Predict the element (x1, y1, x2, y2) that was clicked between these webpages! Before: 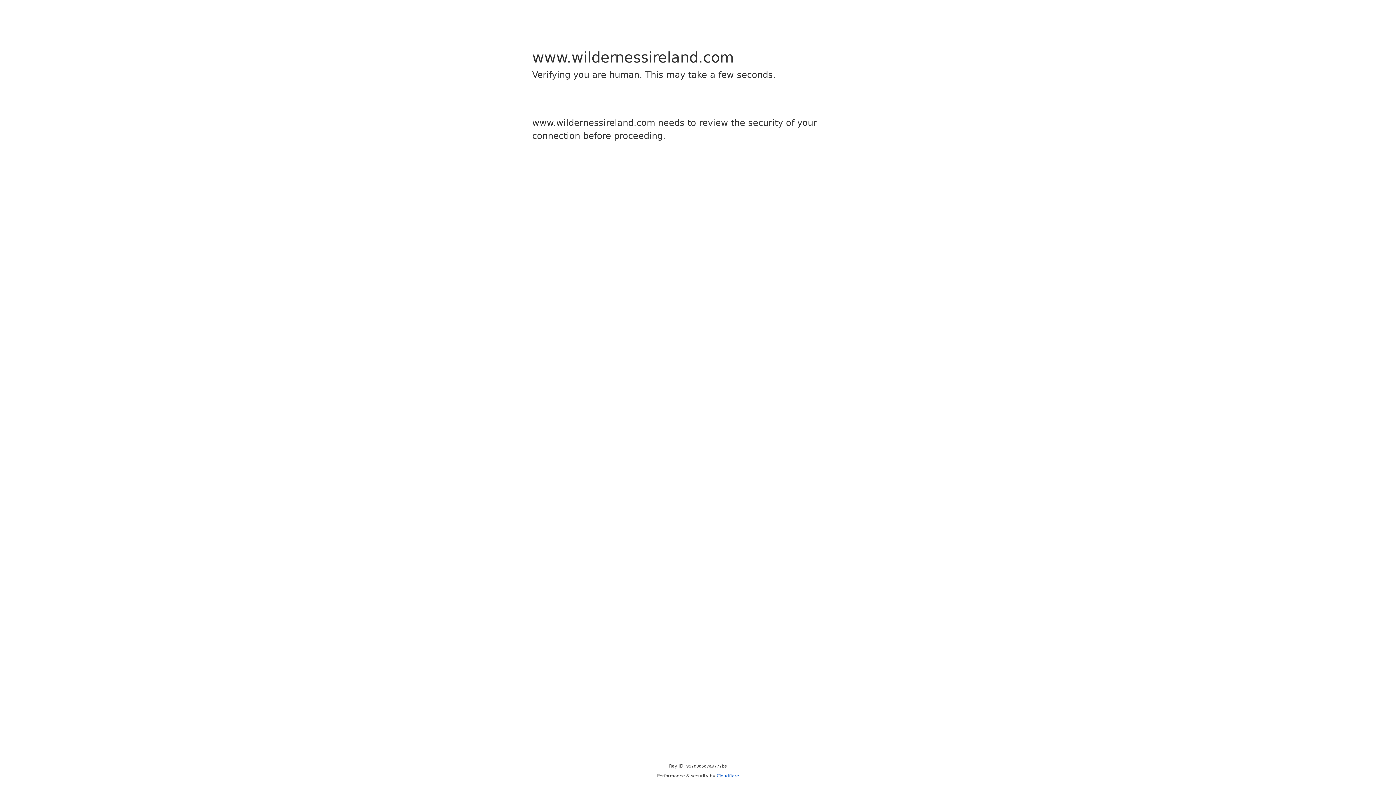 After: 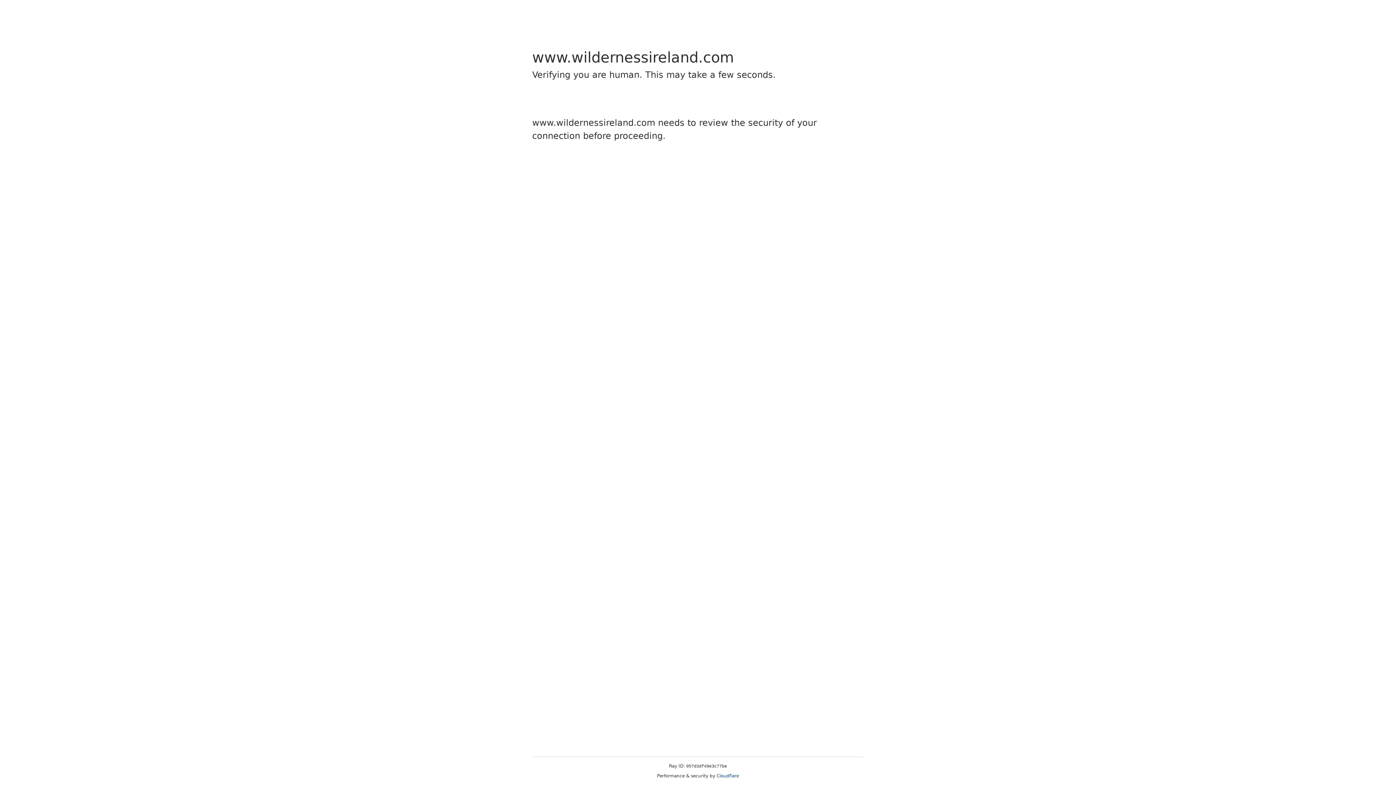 Action: label: Cloudflare bbox: (716, 773, 739, 778)